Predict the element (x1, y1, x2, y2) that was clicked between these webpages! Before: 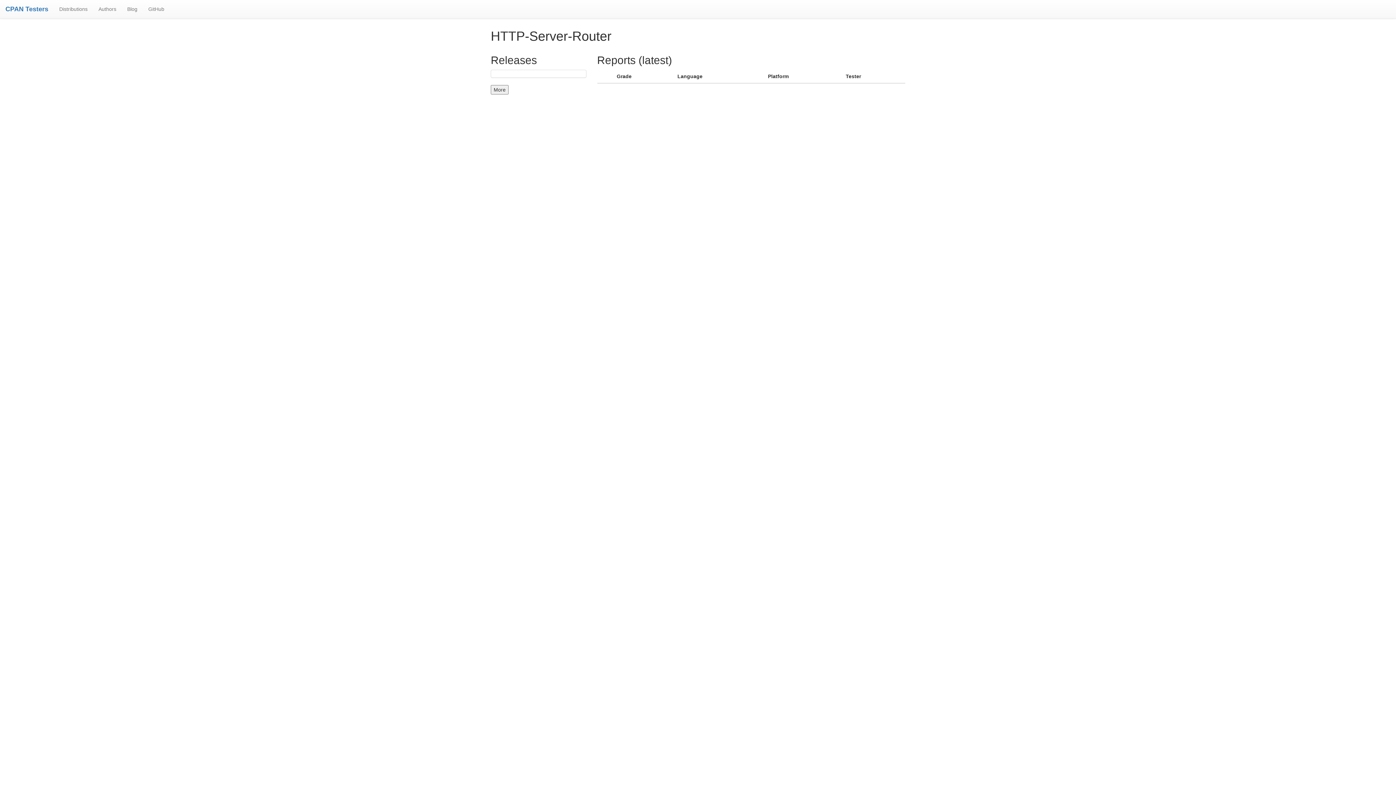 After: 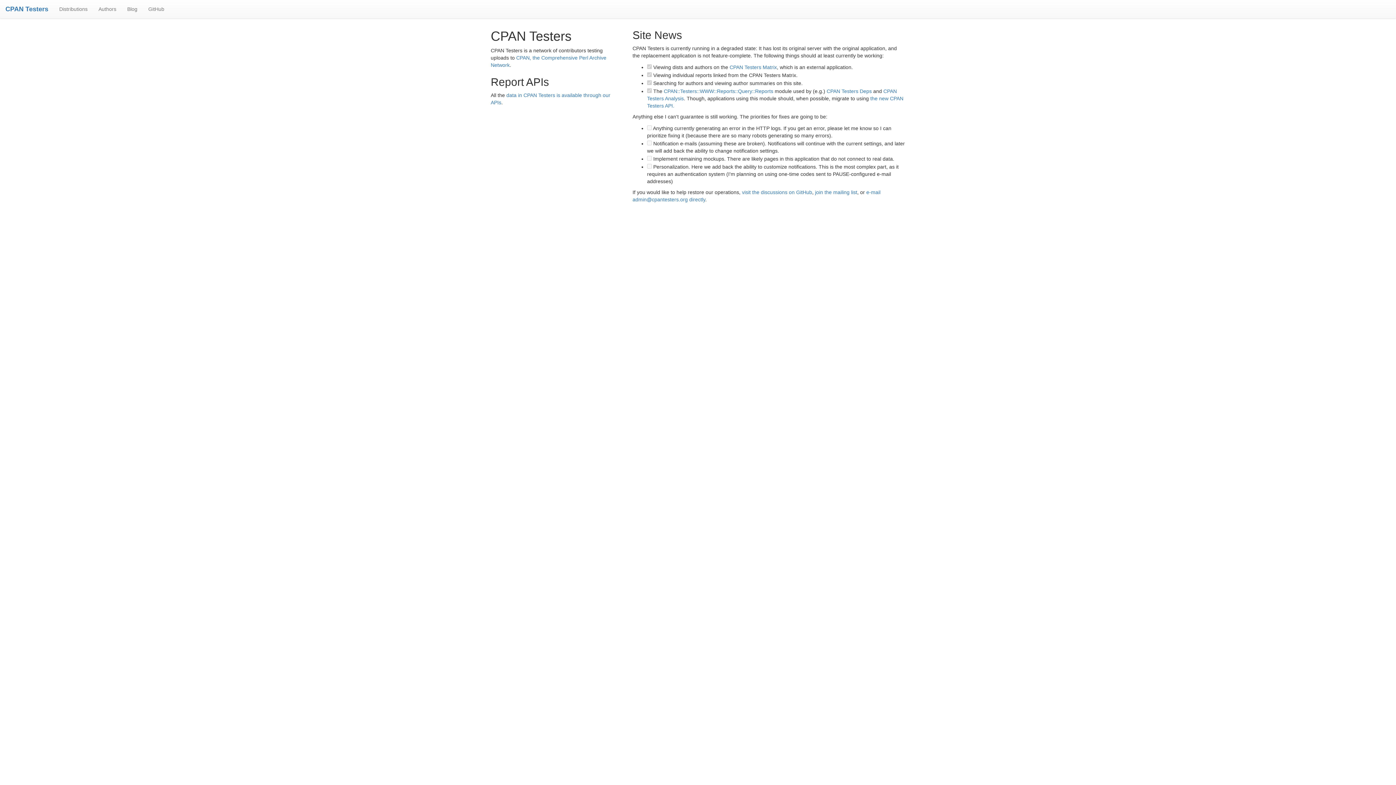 Action: label: CPAN Testers bbox: (5, 5, 48, 12)